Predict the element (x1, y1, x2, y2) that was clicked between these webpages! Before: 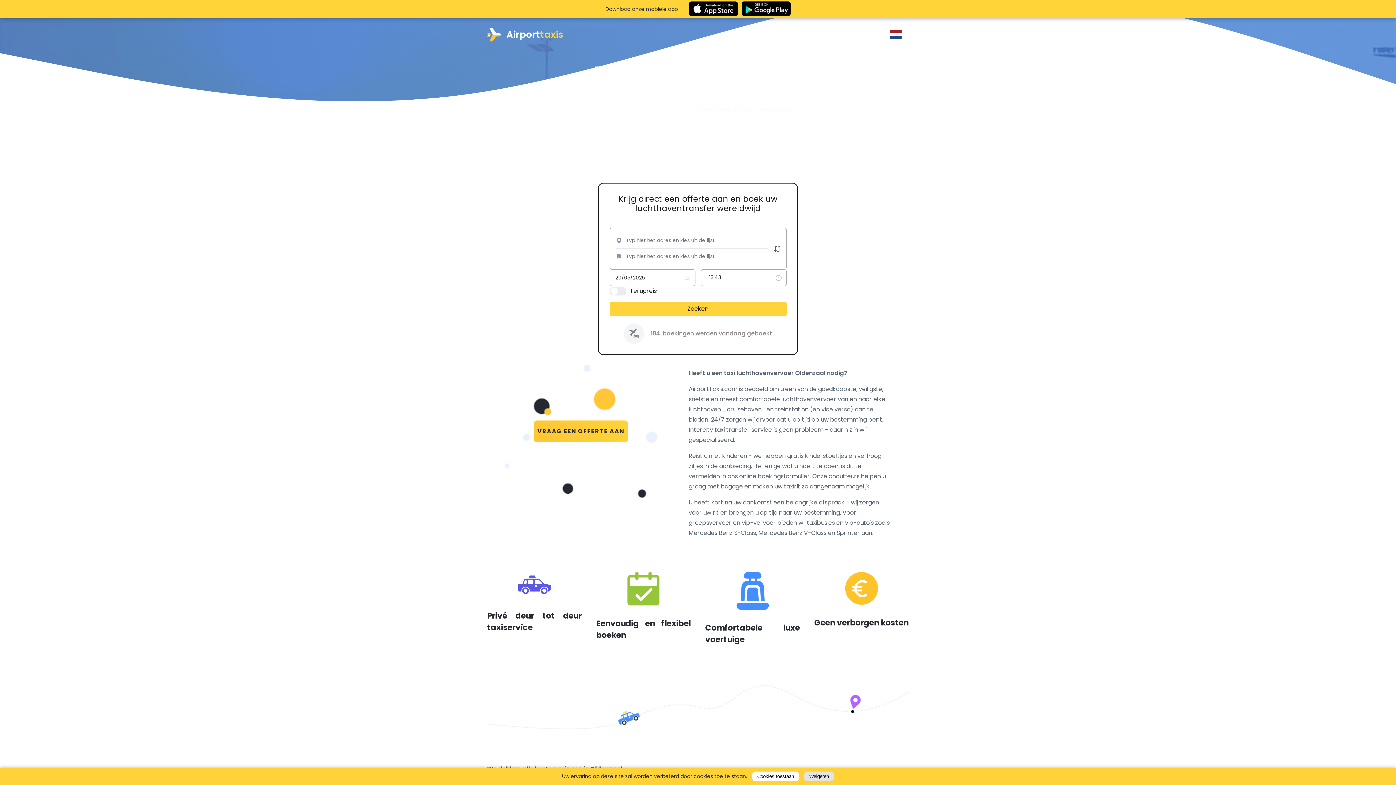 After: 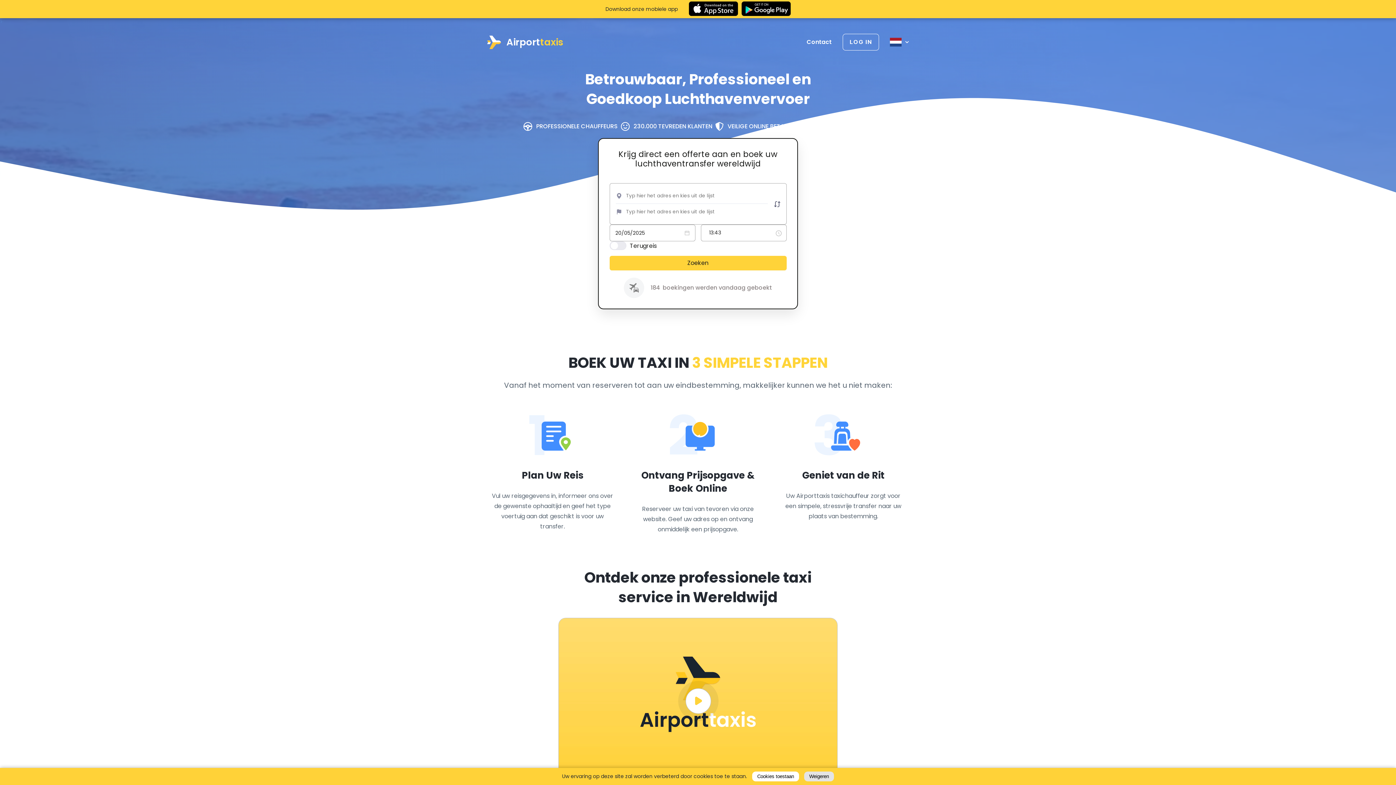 Action: bbox: (603, 105, 645, 112) label: Luchthaven Taxi